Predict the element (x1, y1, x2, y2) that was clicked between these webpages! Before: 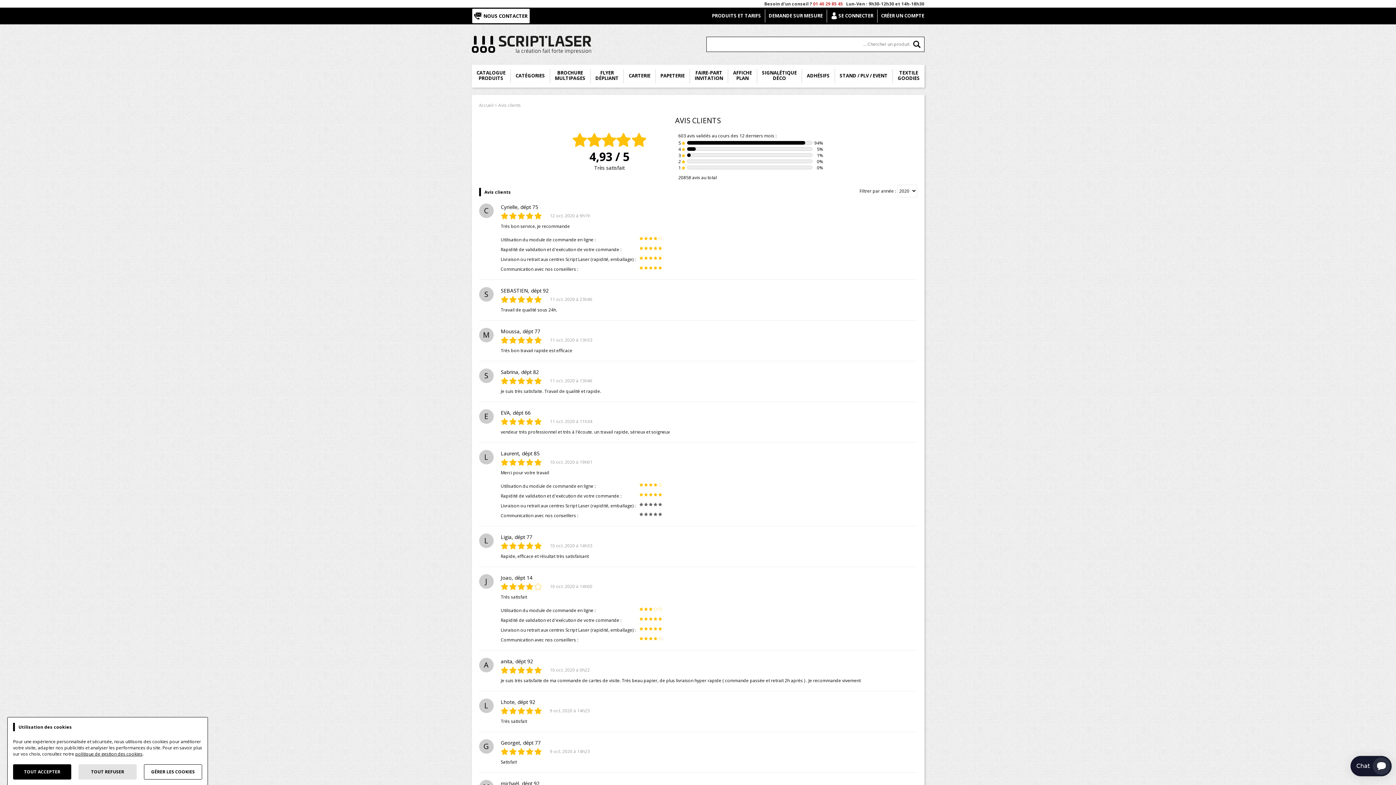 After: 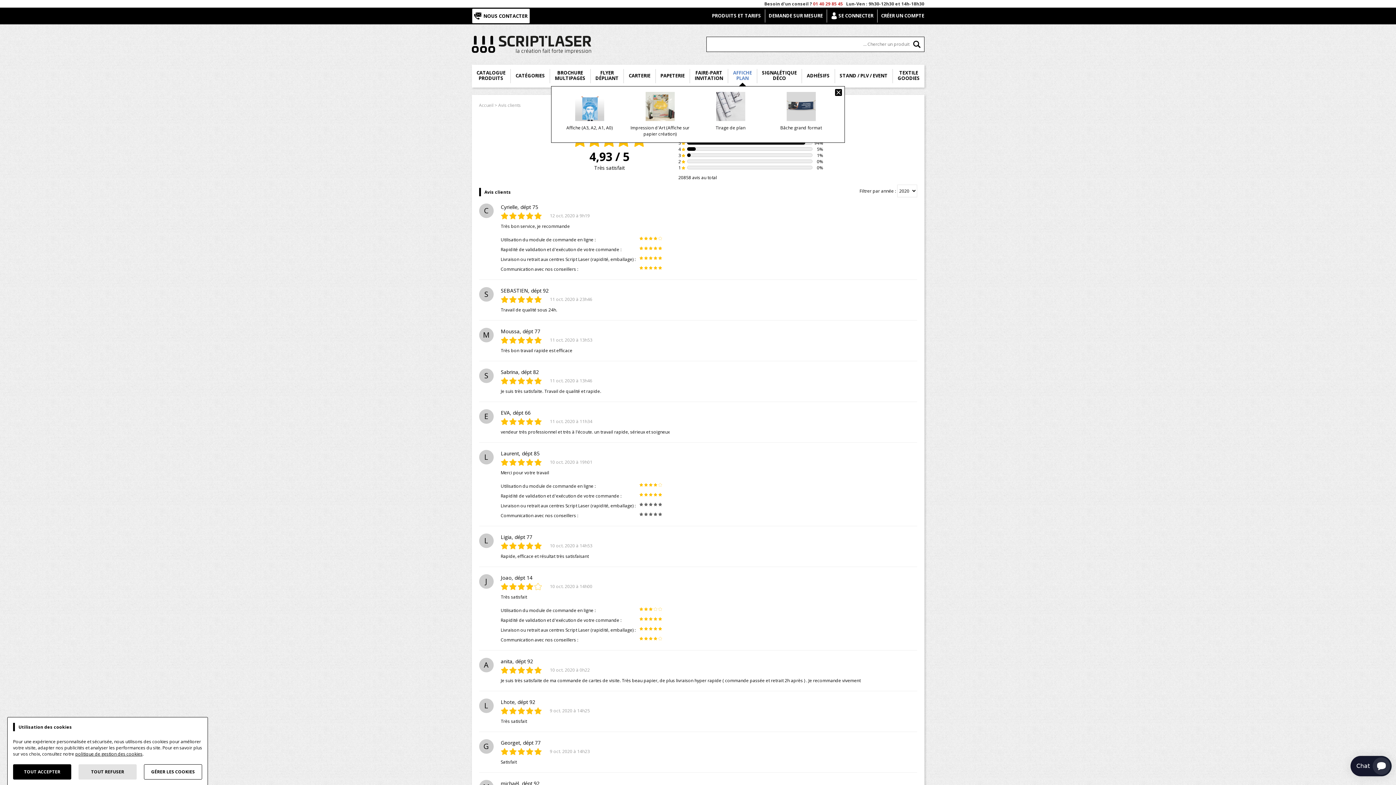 Action: label: AFFICHE
PLAN bbox: (728, 69, 757, 83)